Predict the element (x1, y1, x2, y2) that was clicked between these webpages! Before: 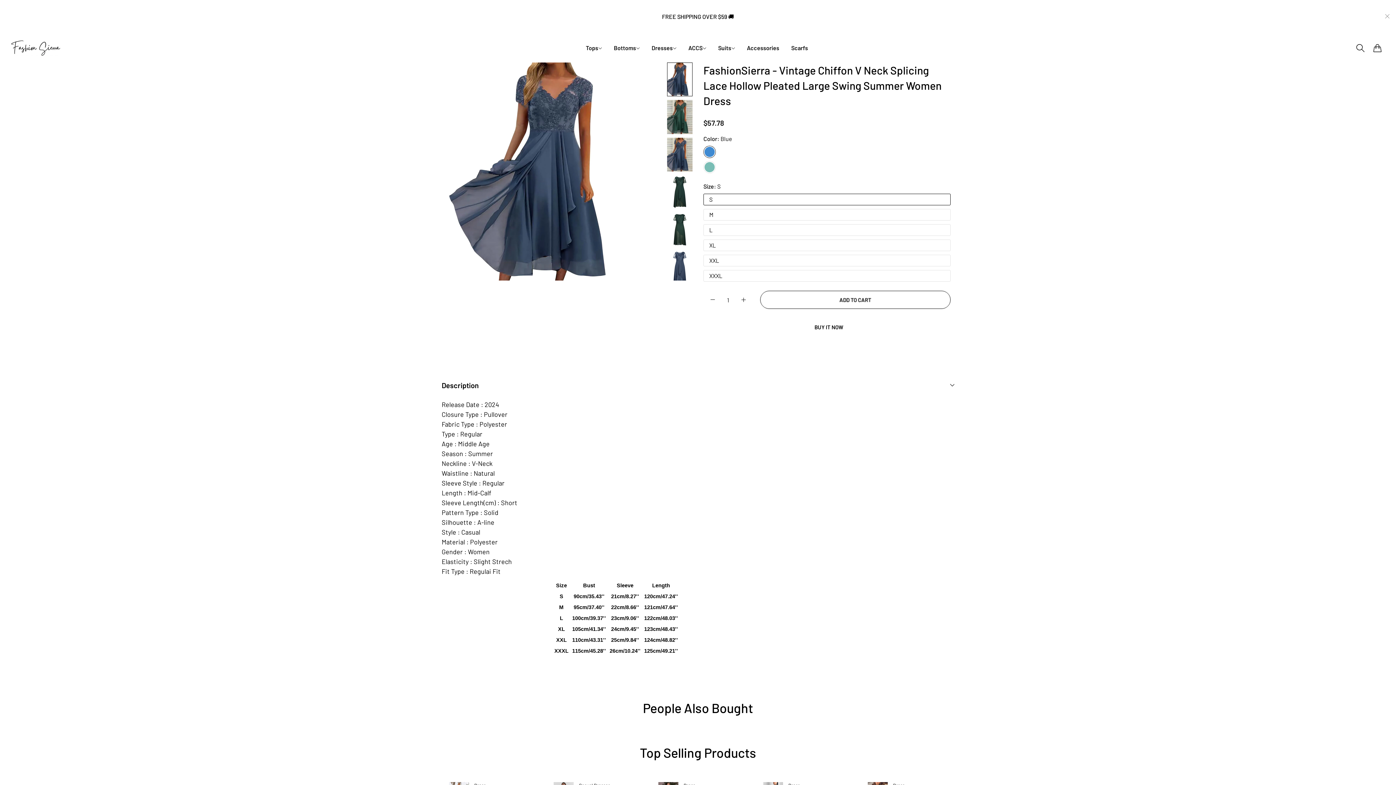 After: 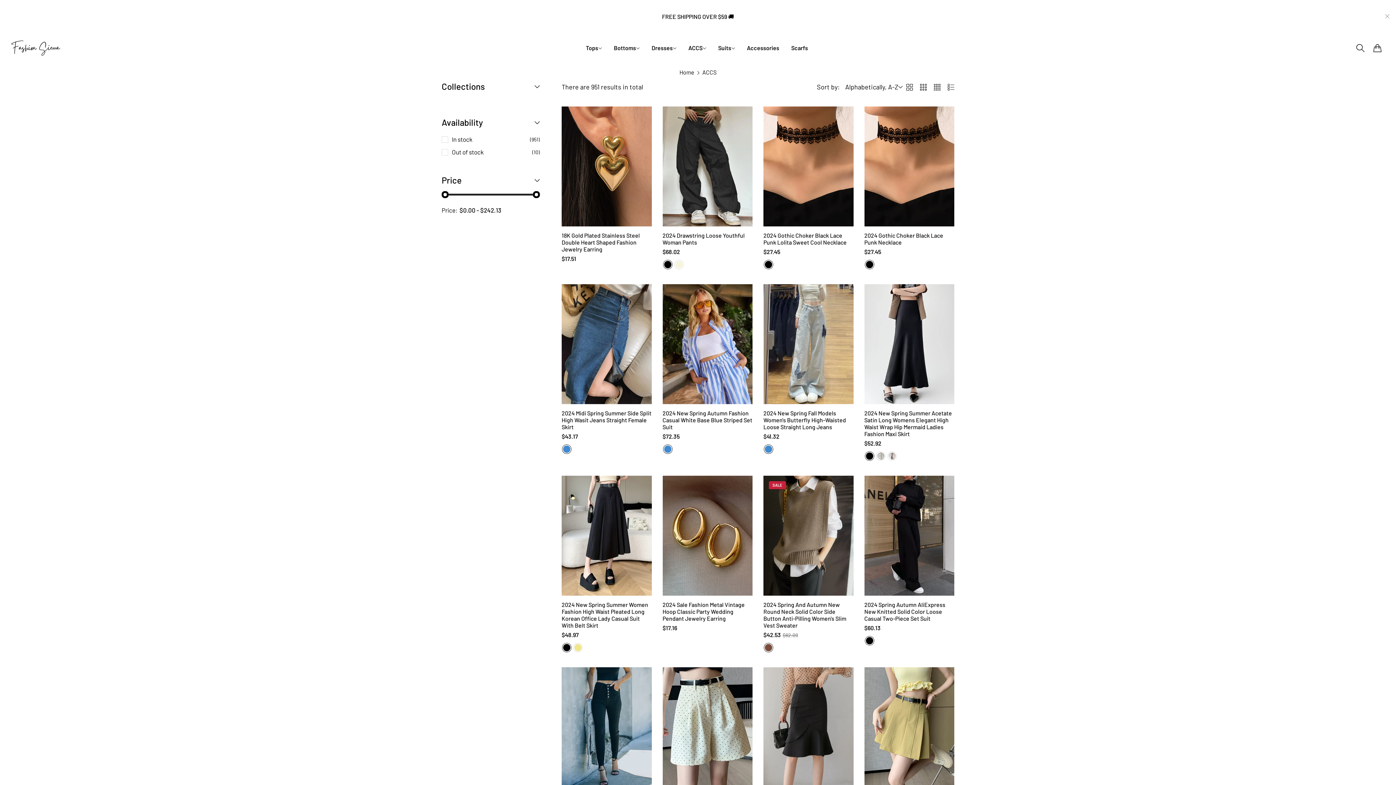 Action: bbox: (683, 40, 711, 56) label: ACCS